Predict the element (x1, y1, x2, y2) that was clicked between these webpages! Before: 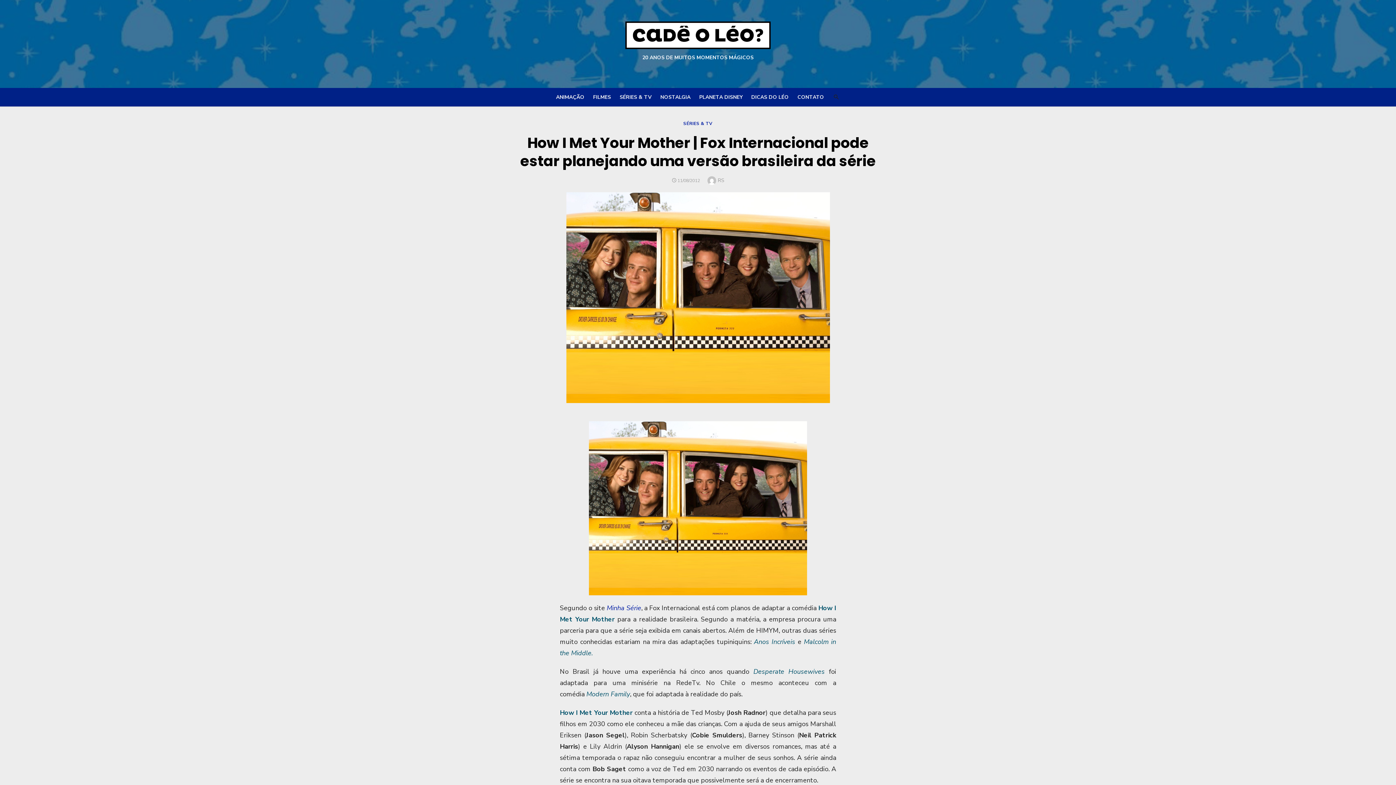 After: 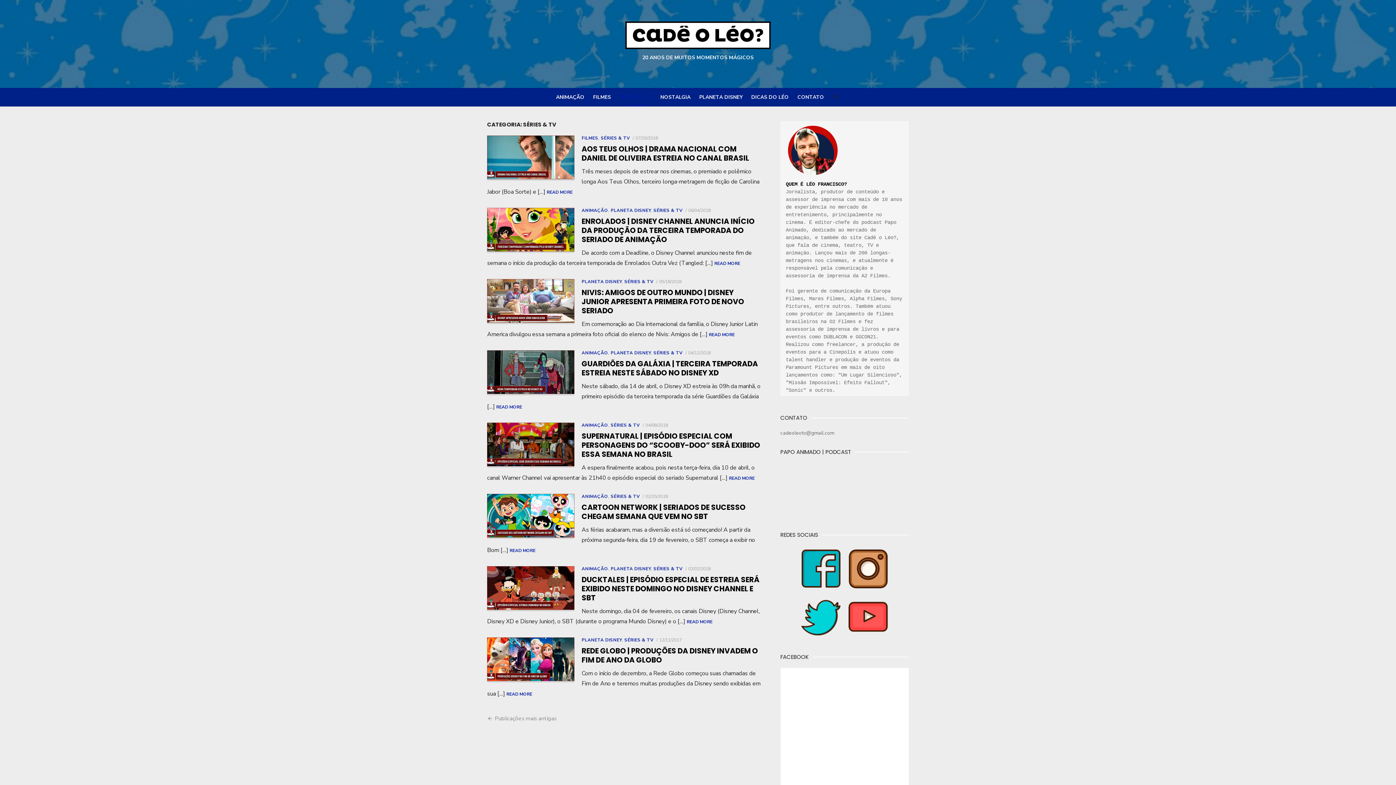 Action: label: SÉRIES & TV bbox: (683, 120, 712, 126)